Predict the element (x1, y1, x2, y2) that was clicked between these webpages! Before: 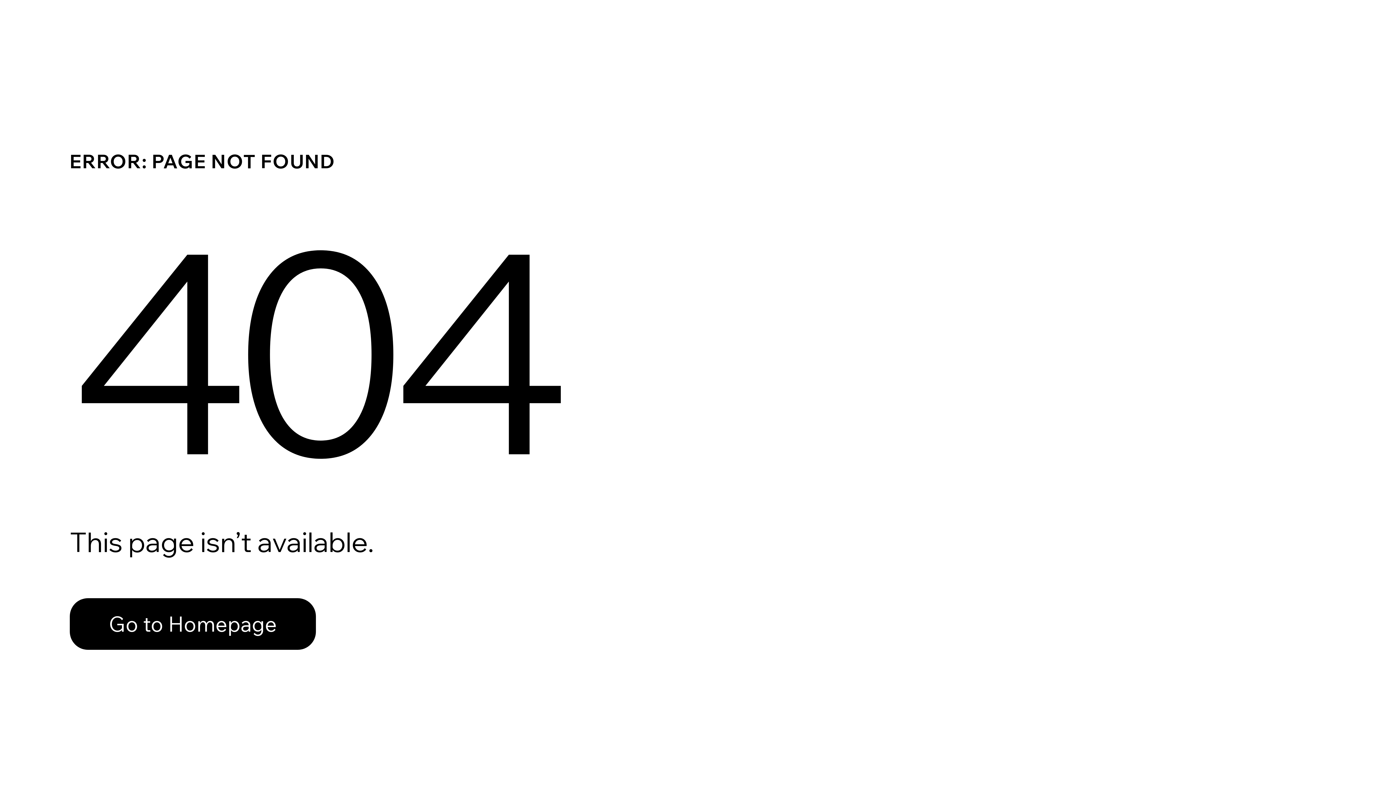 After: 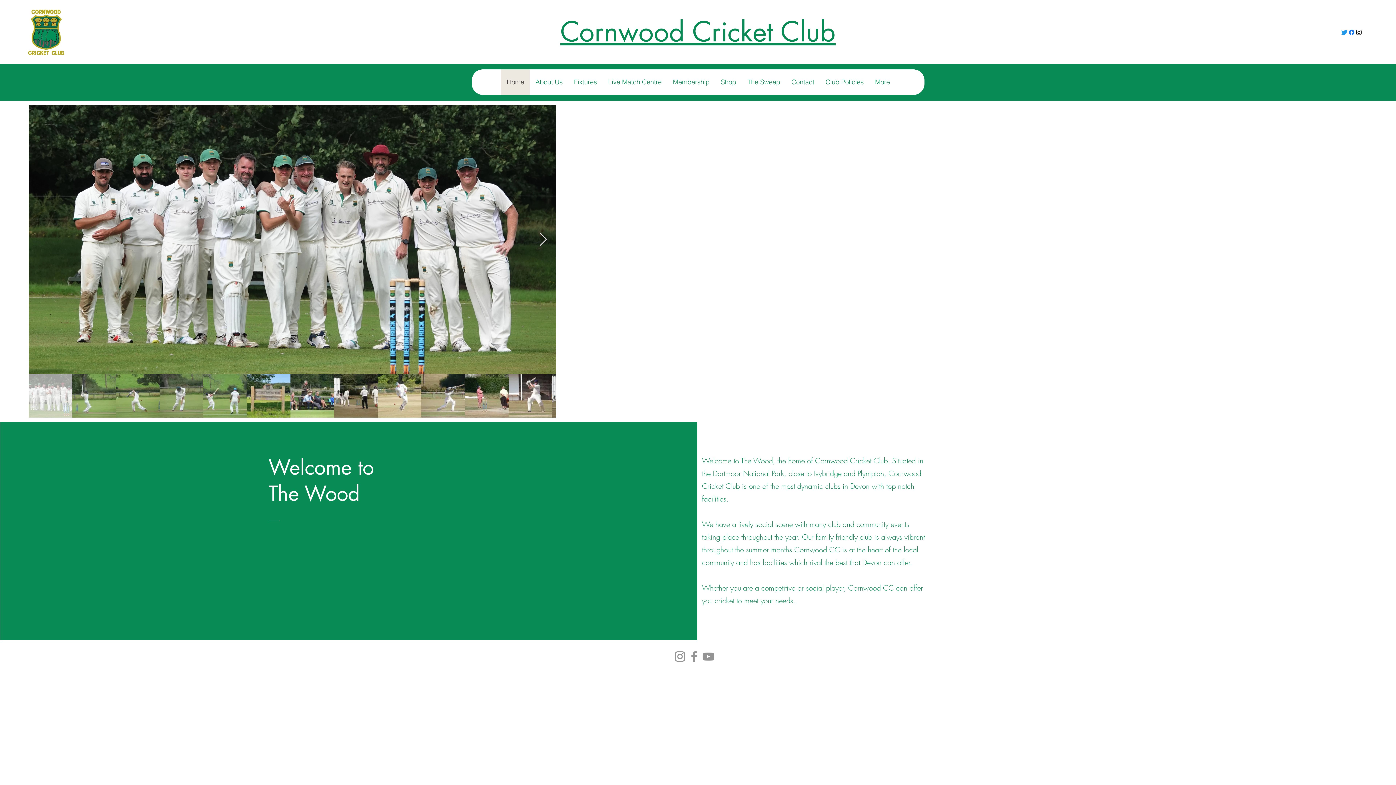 Action: label: Go to Homepage bbox: (69, 598, 316, 650)